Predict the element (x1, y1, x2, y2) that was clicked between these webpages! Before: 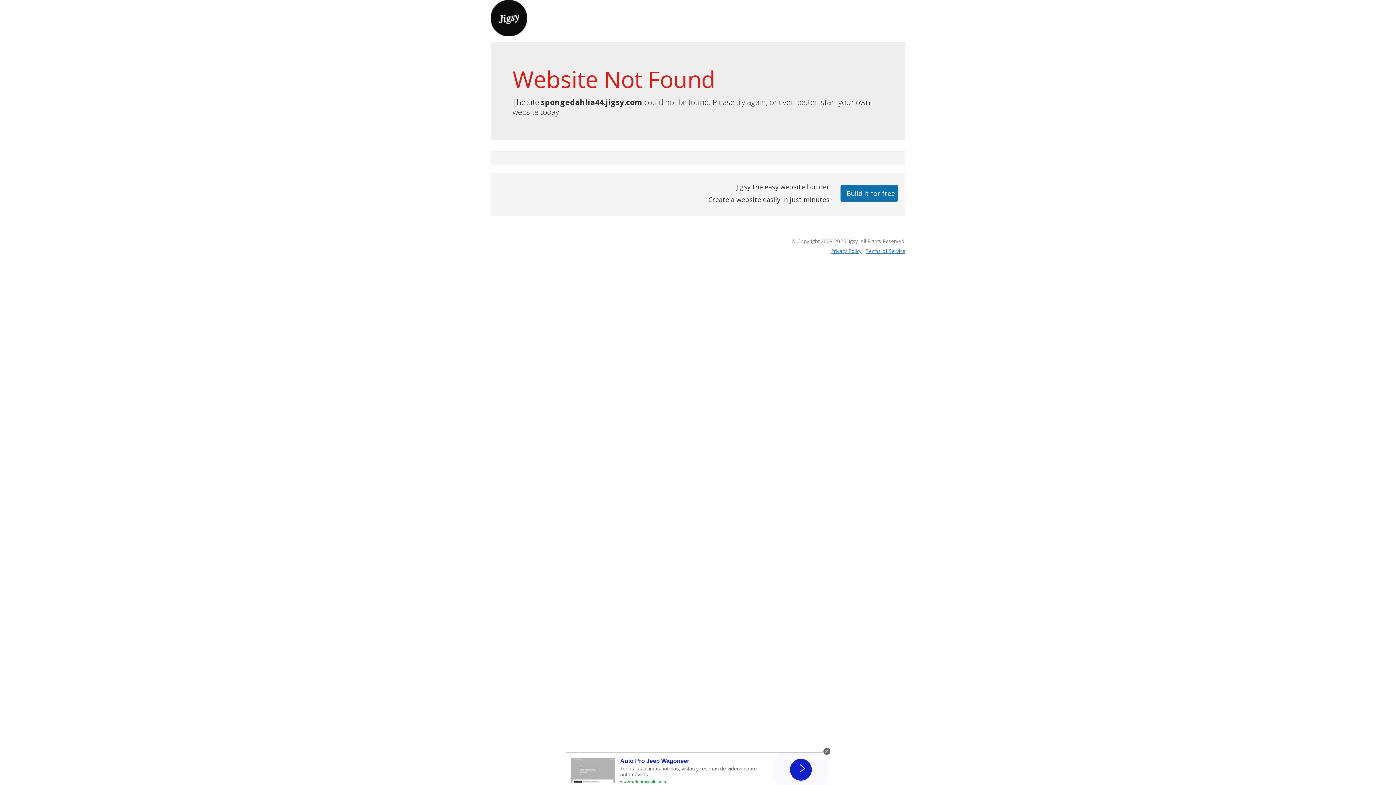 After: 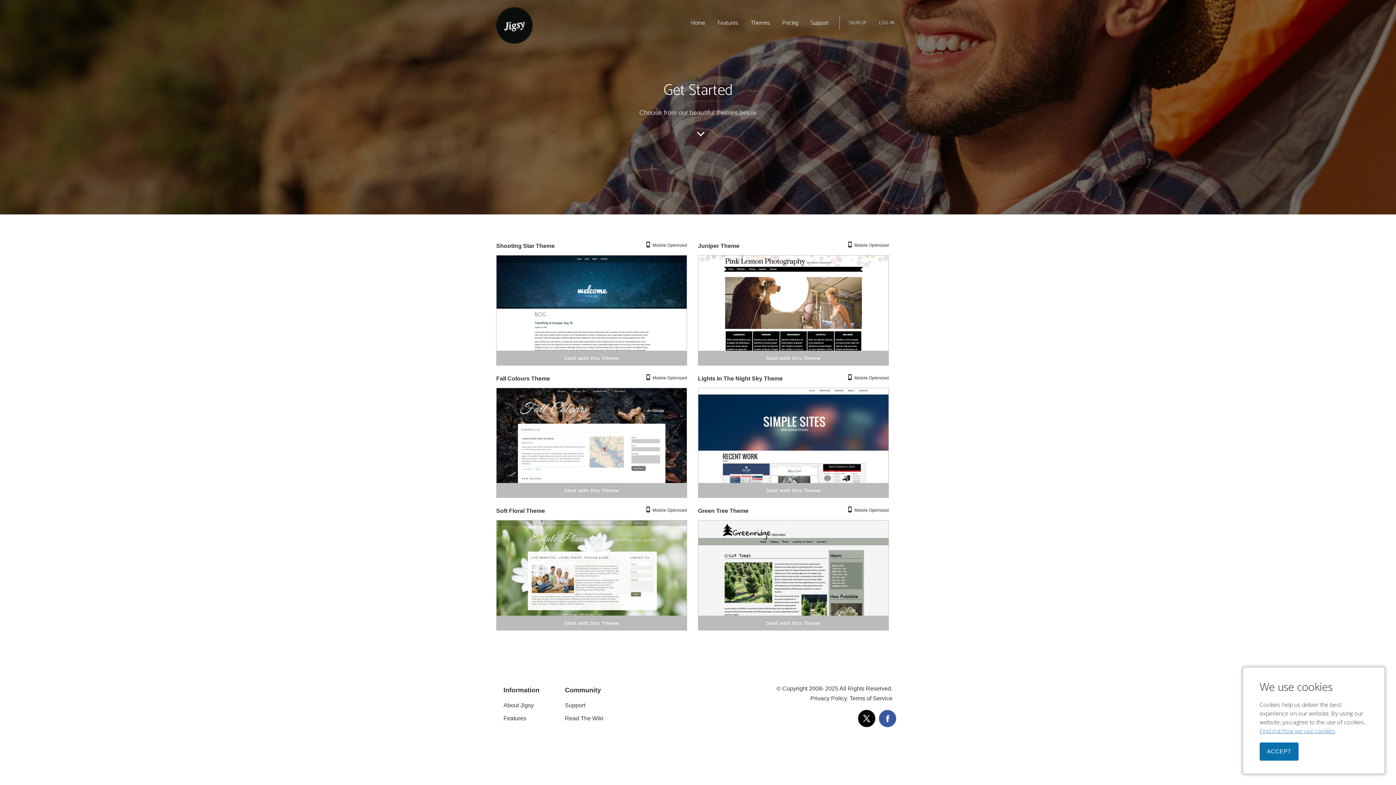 Action: bbox: (840, 184, 898, 201) label: Build it for free